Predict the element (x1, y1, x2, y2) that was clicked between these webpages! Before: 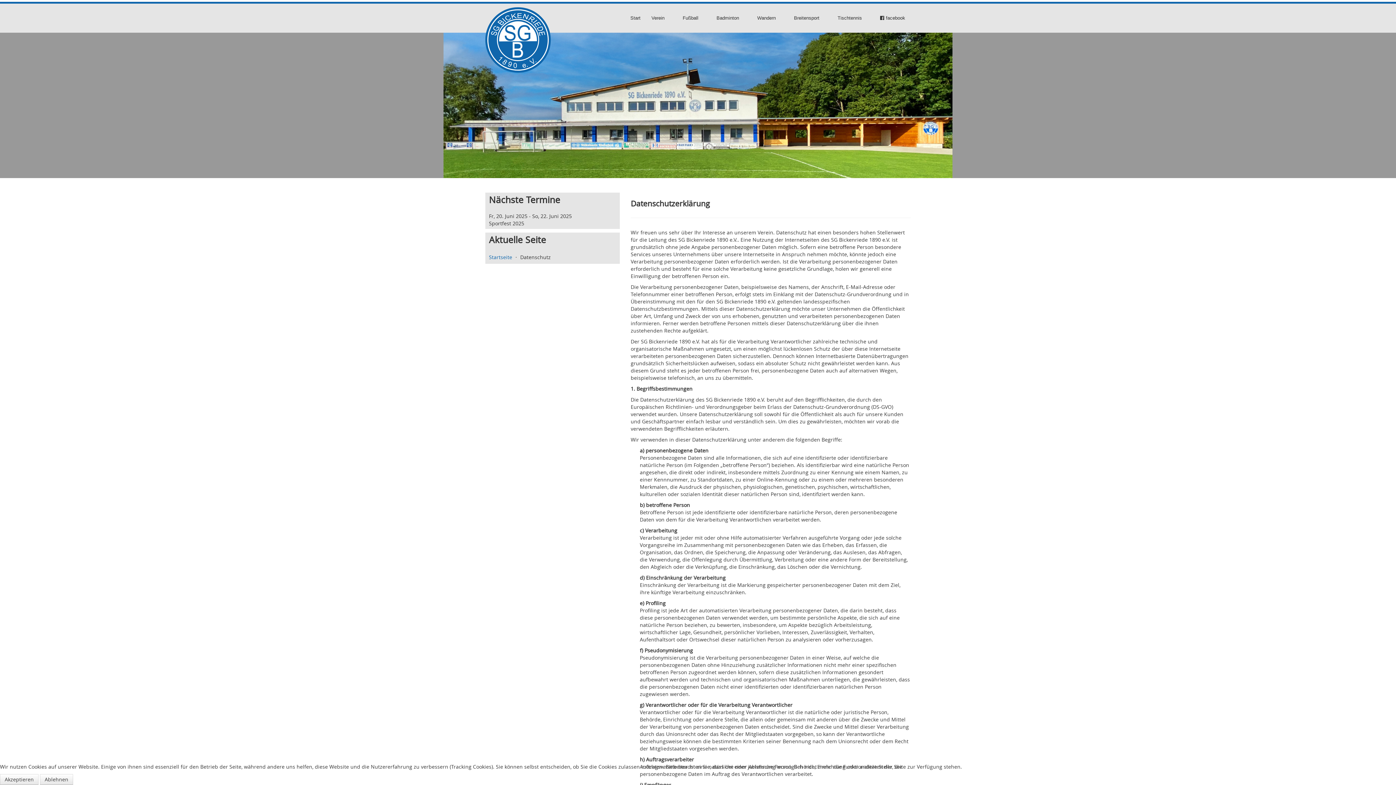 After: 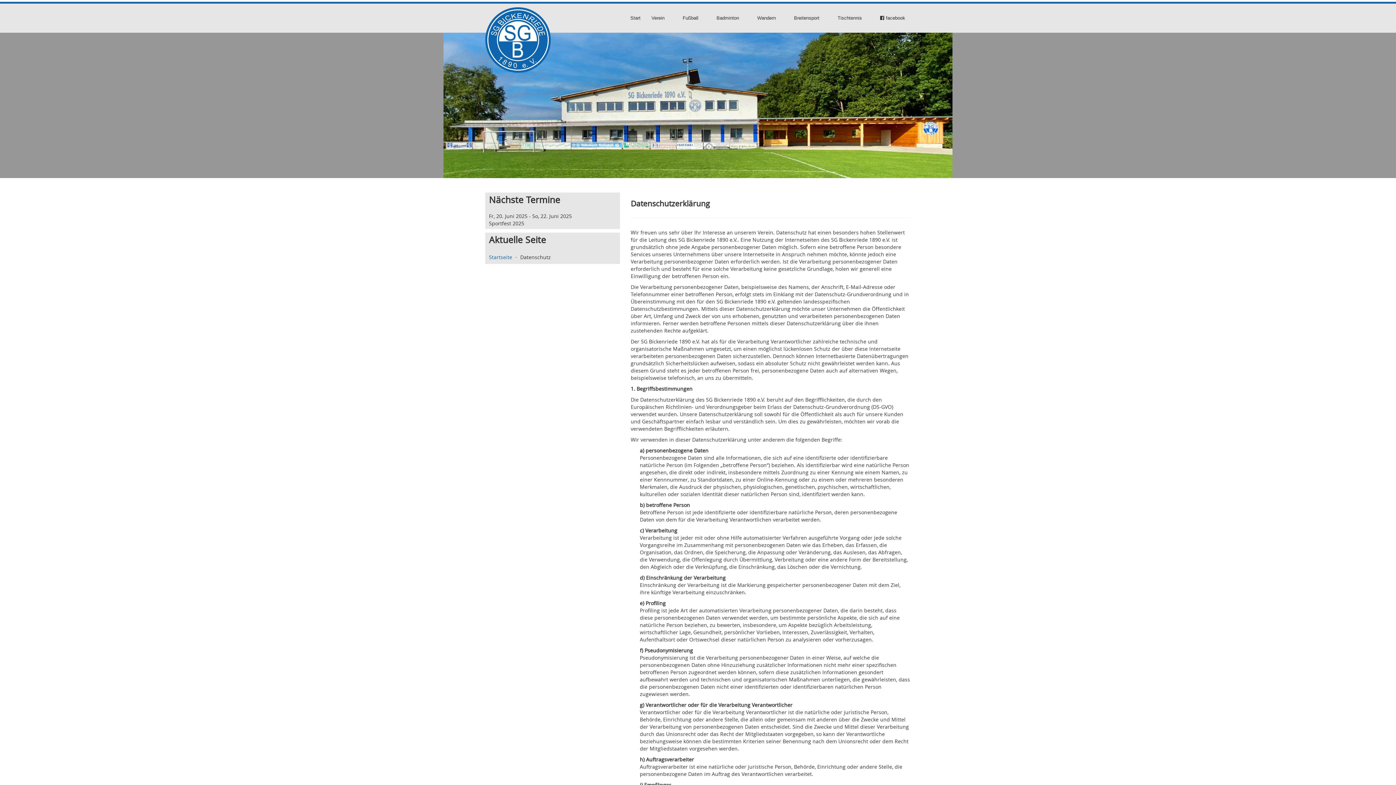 Action: bbox: (0, 774, 38, 785) label: Akzeptieren